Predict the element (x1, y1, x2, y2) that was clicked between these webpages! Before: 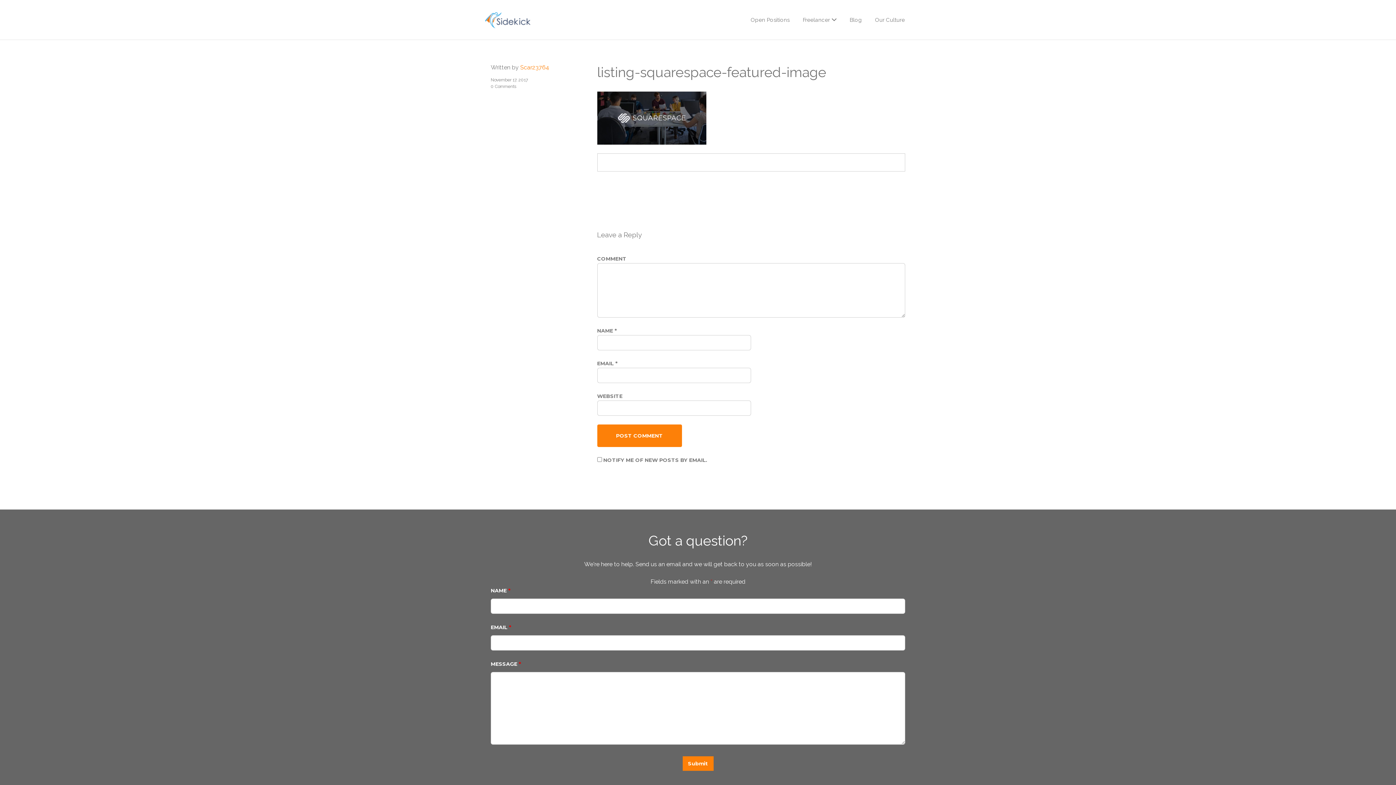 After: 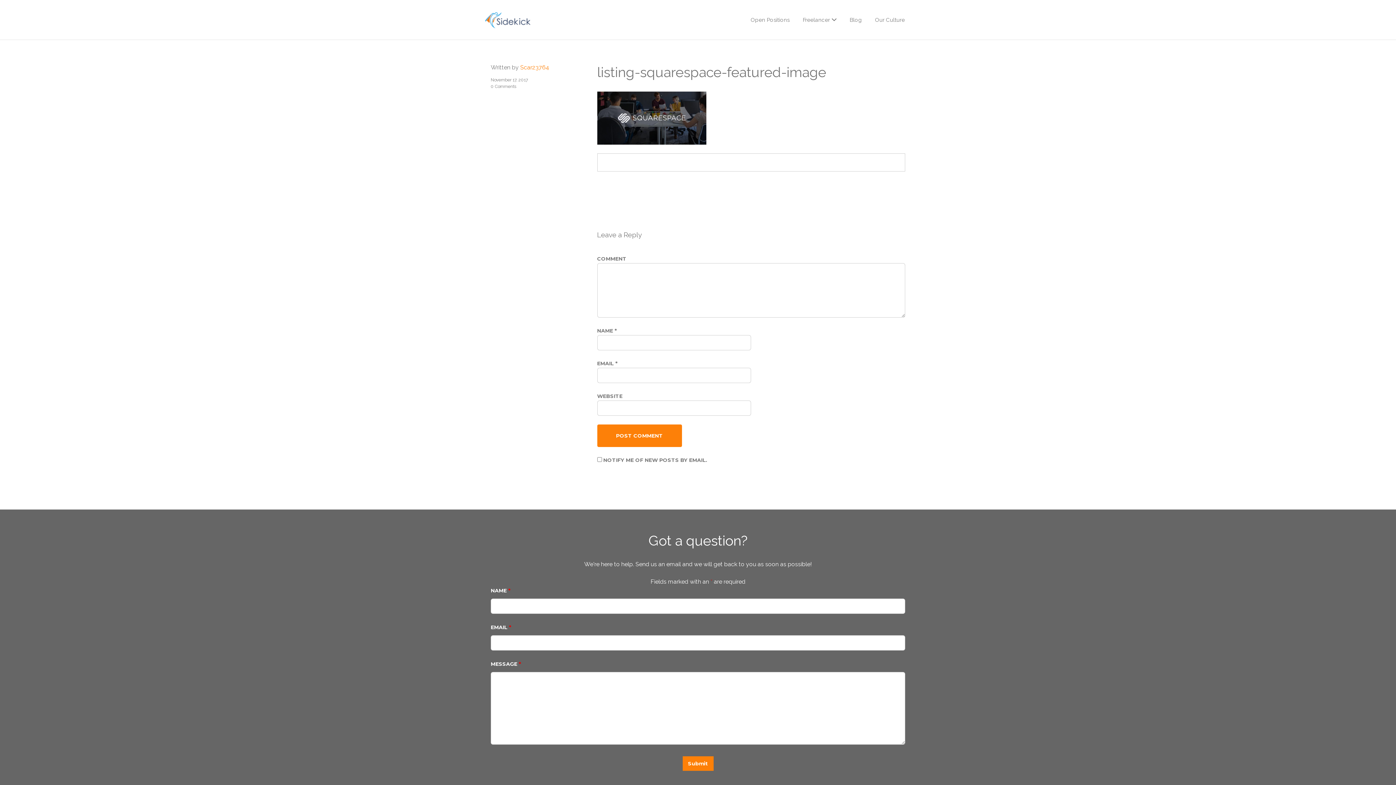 Action: bbox: (490, 77, 528, 82) label: November 17, 2017